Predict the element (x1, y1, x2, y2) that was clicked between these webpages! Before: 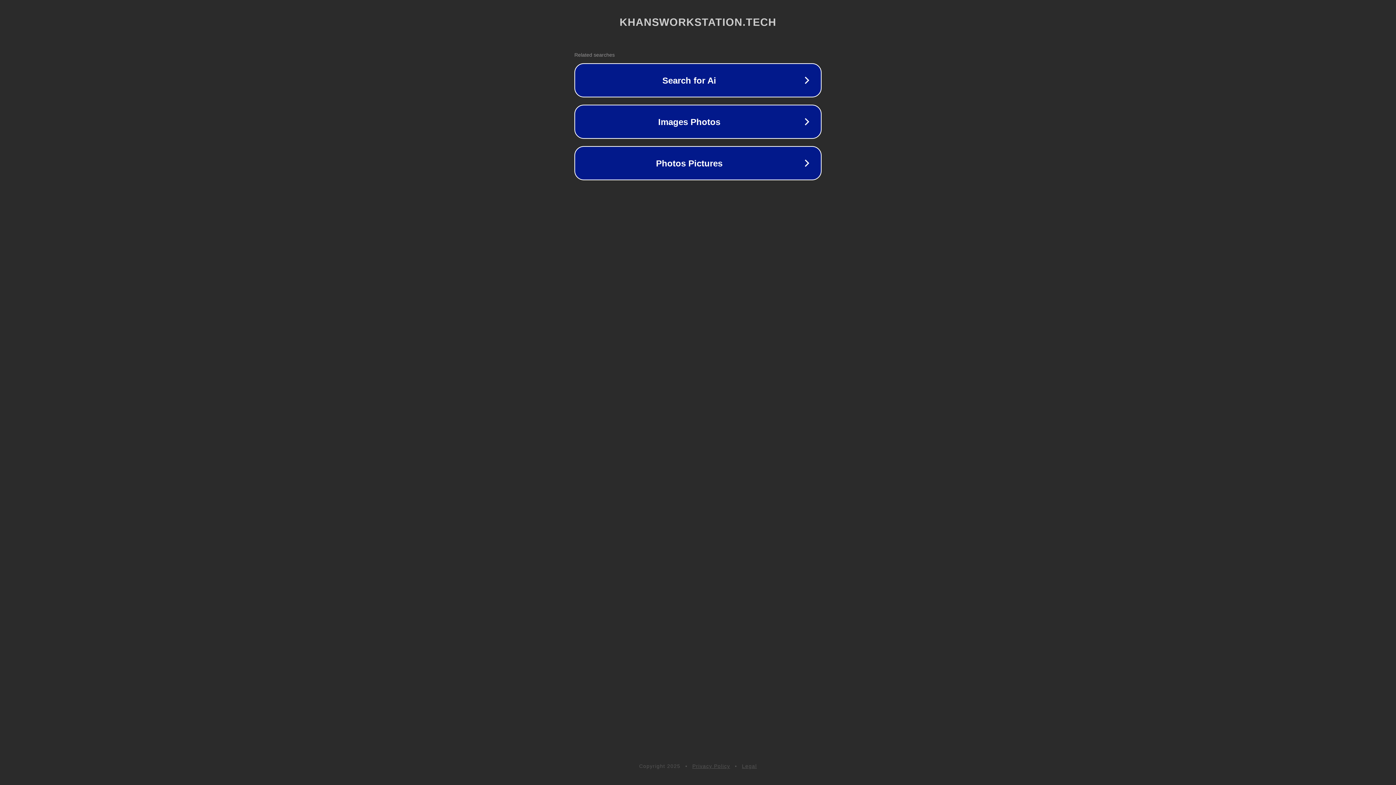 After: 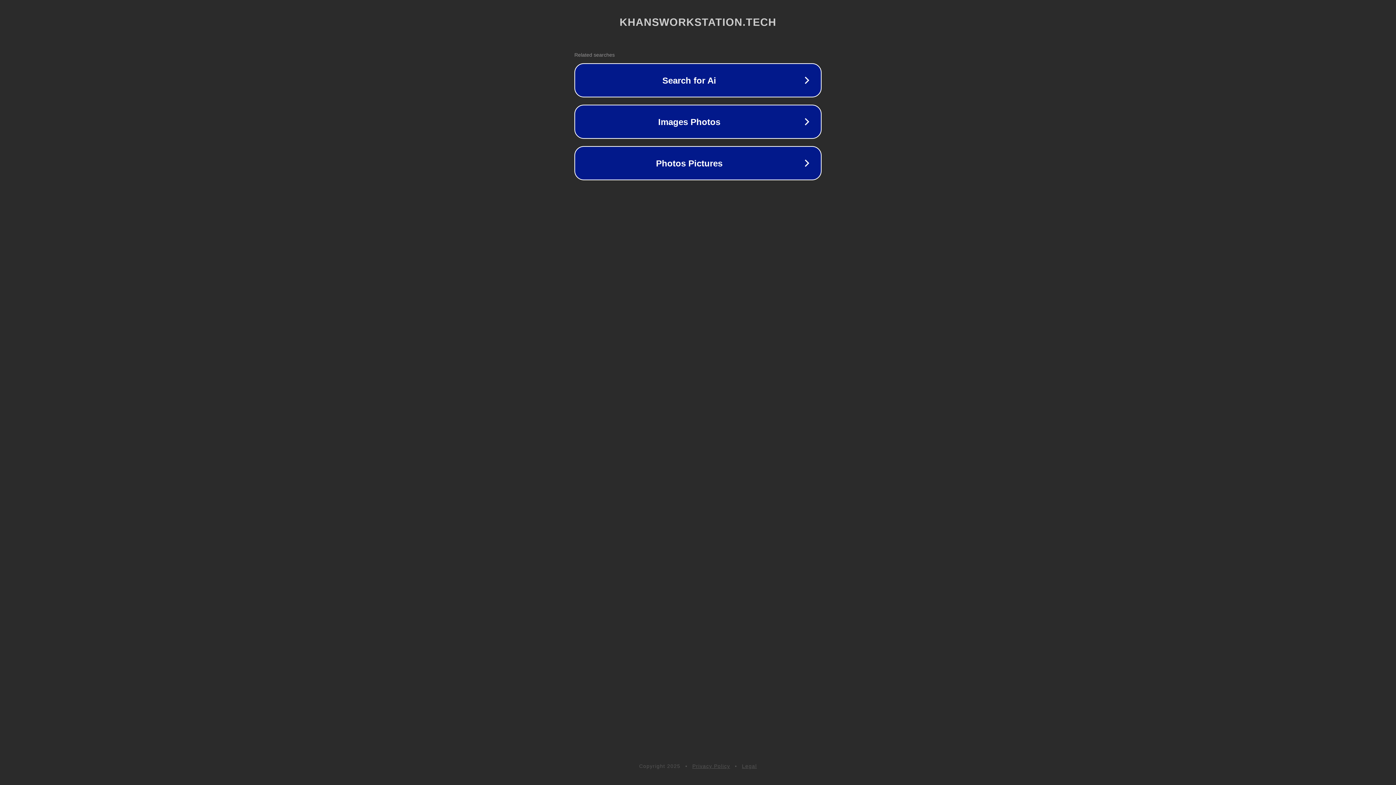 Action: bbox: (742, 763, 757, 769) label: Legal